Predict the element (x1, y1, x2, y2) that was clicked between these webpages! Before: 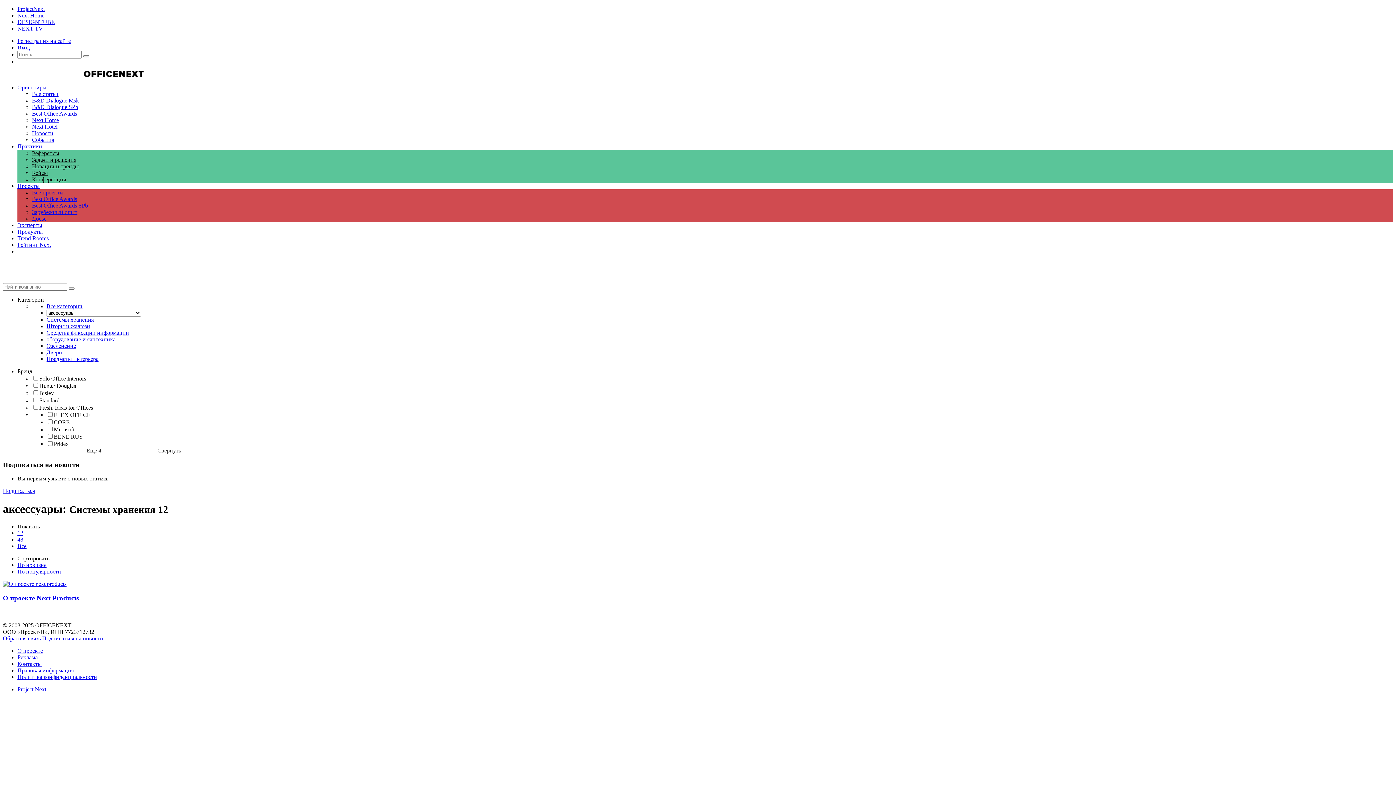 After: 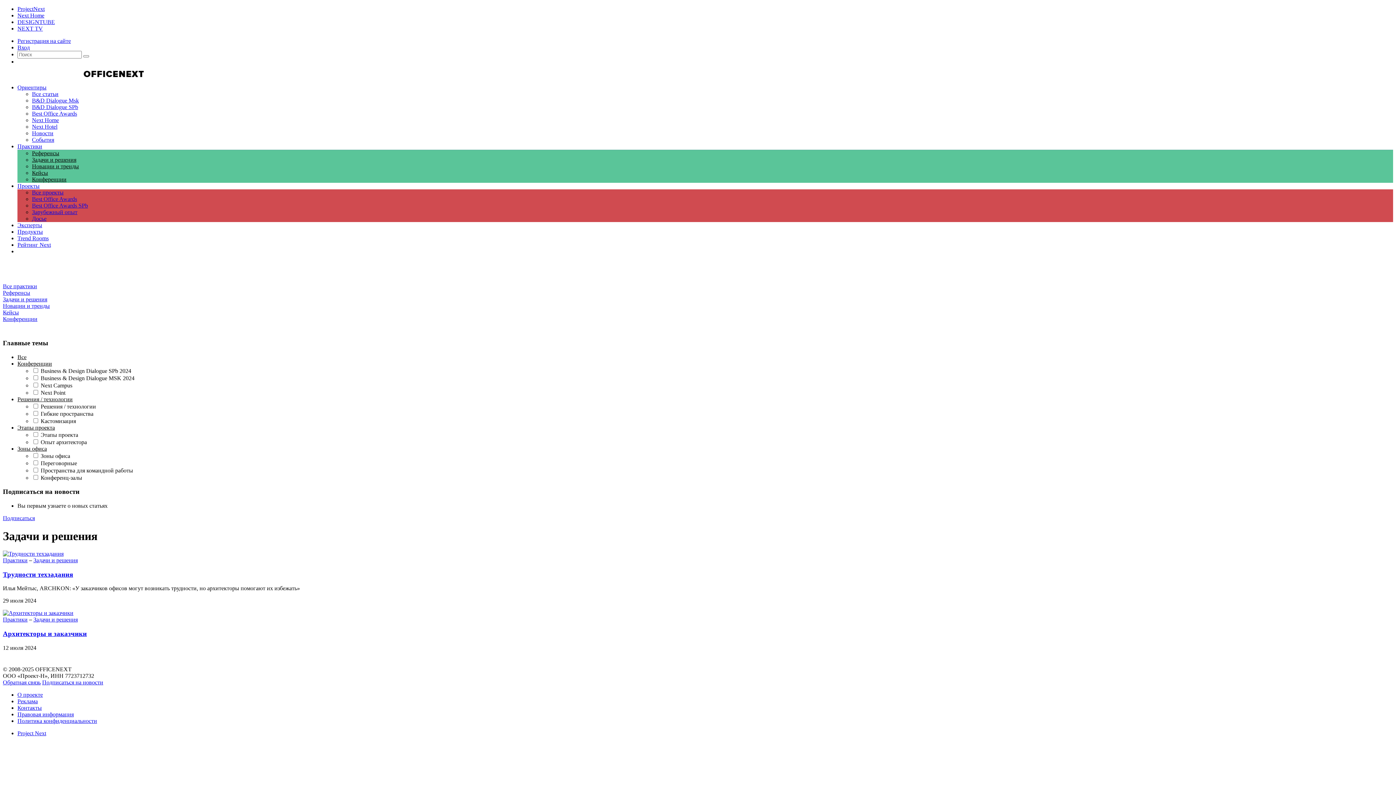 Action: bbox: (32, 156, 76, 162) label: Задачи и решения